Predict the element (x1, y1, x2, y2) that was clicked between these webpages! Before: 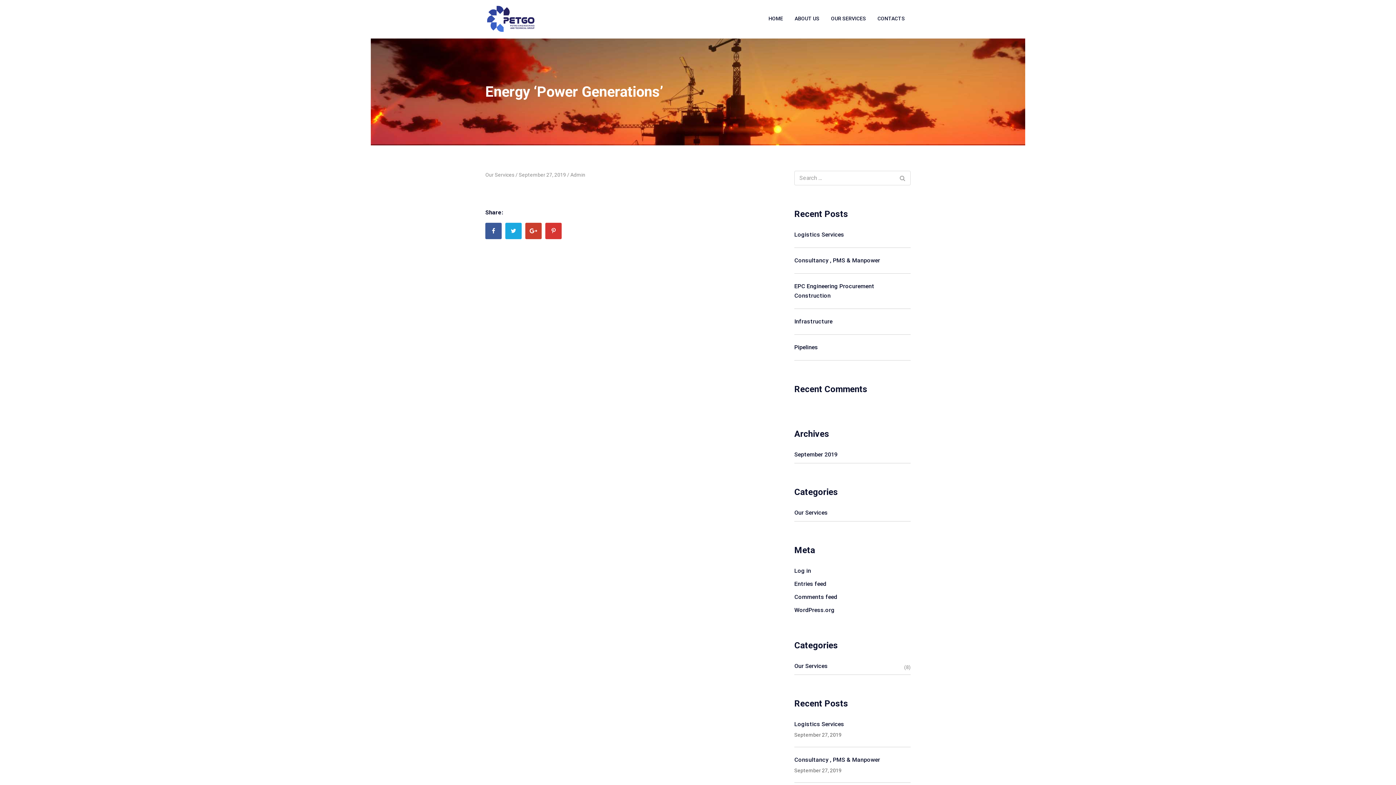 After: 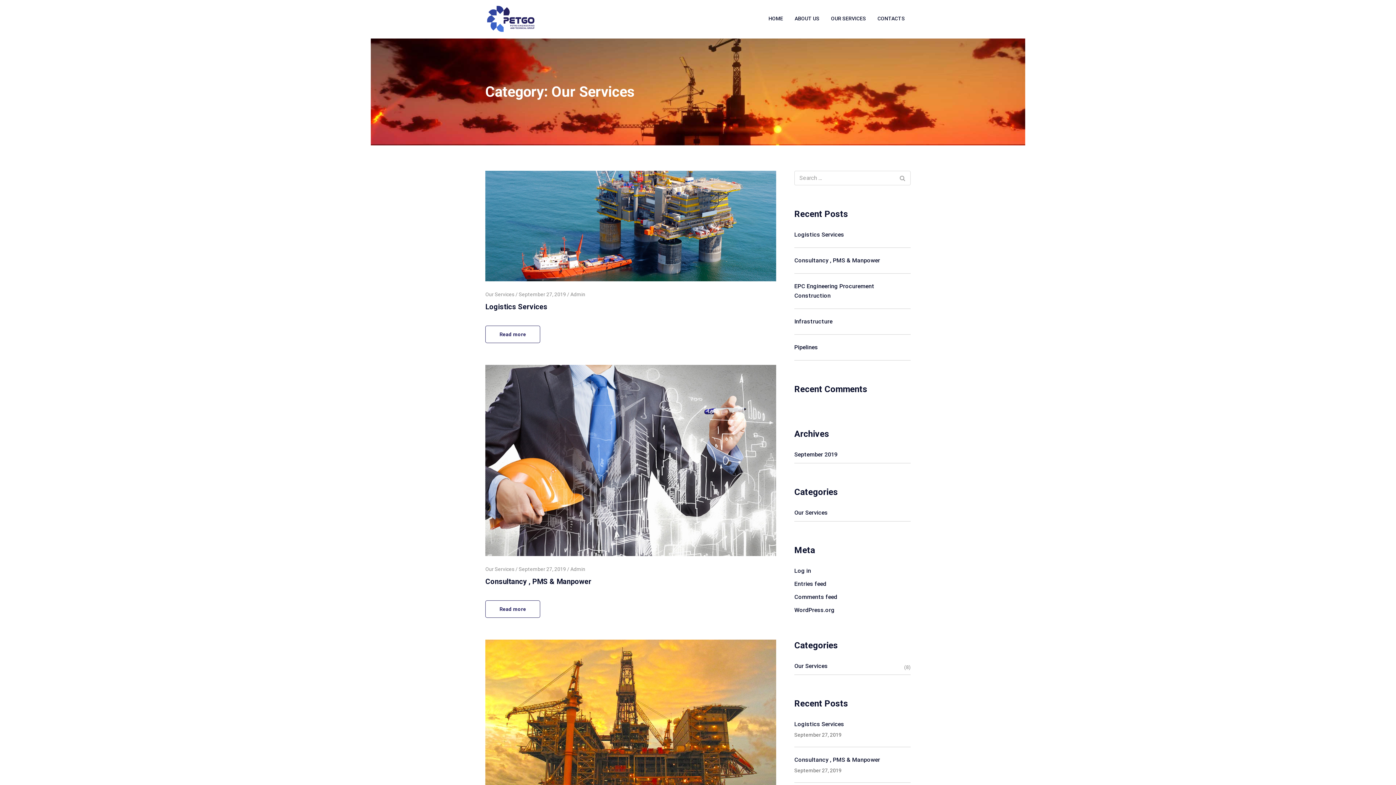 Action: label: Our Services bbox: (794, 509, 828, 516)